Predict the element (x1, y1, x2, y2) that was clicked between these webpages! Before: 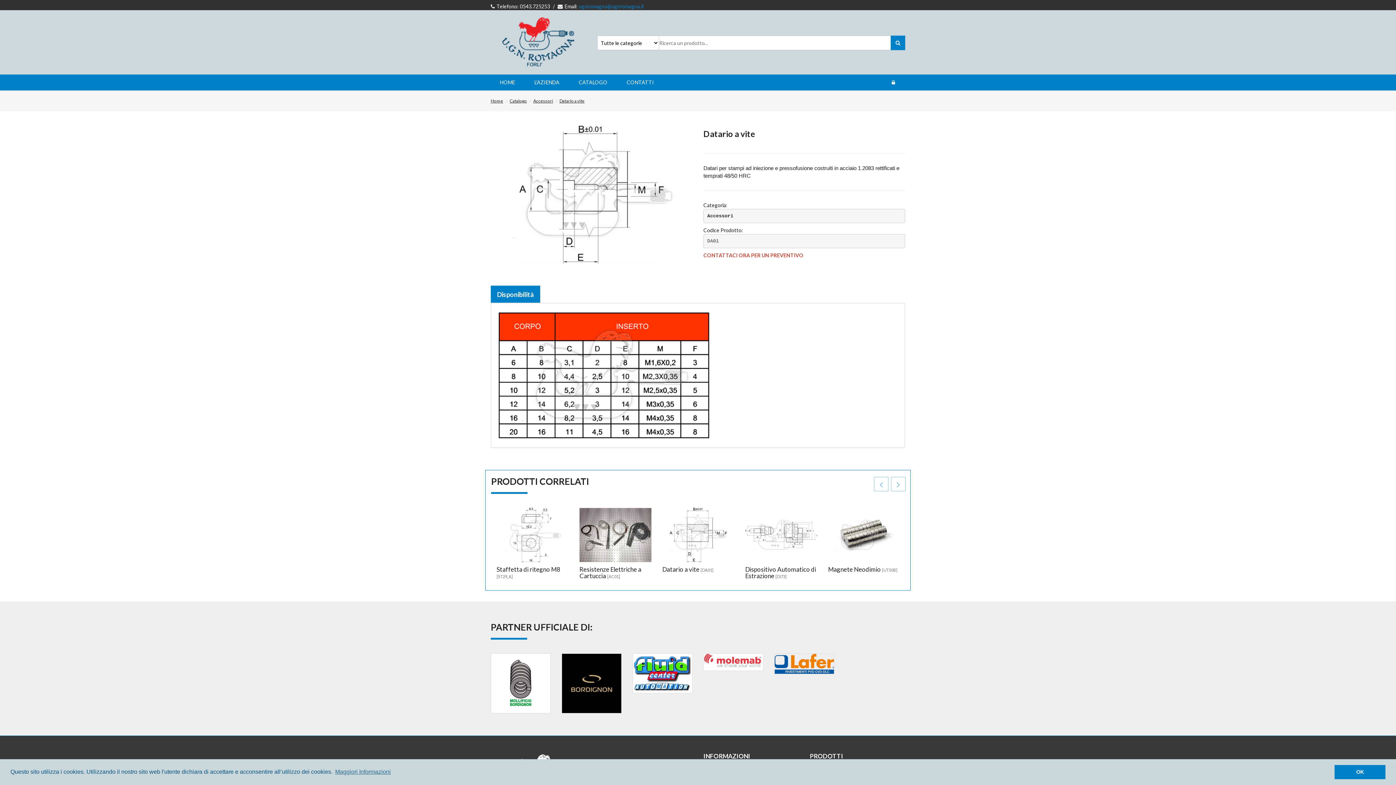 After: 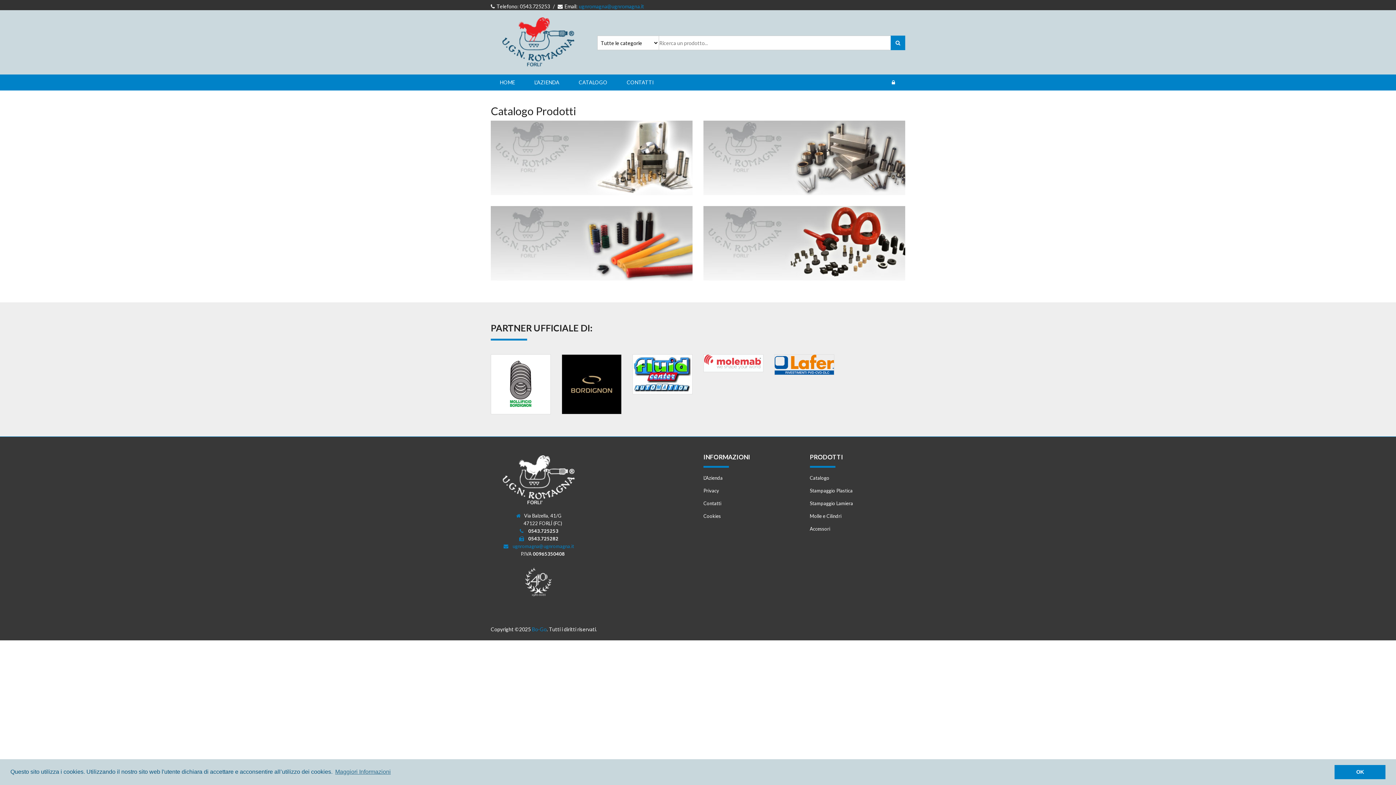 Action: bbox: (509, 98, 526, 103) label: Catalogo